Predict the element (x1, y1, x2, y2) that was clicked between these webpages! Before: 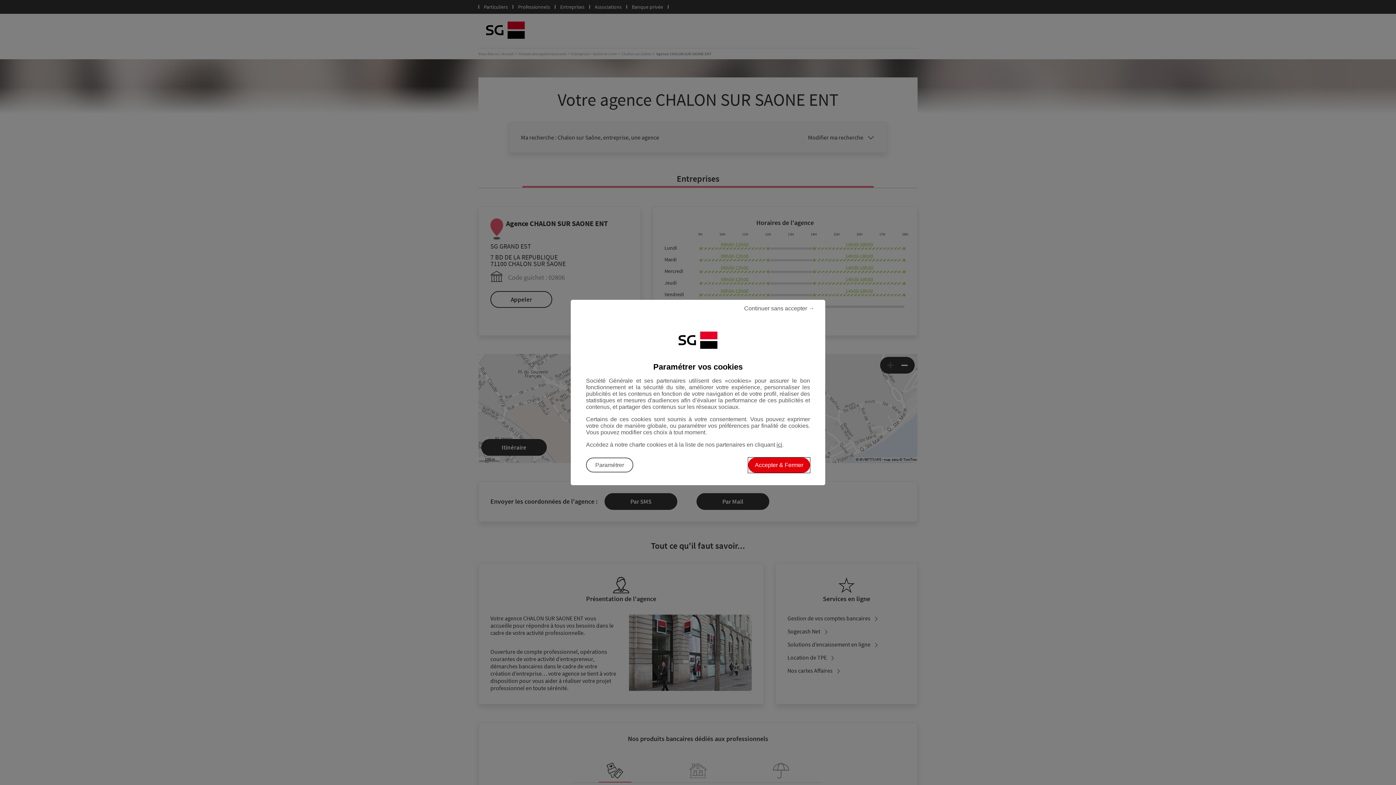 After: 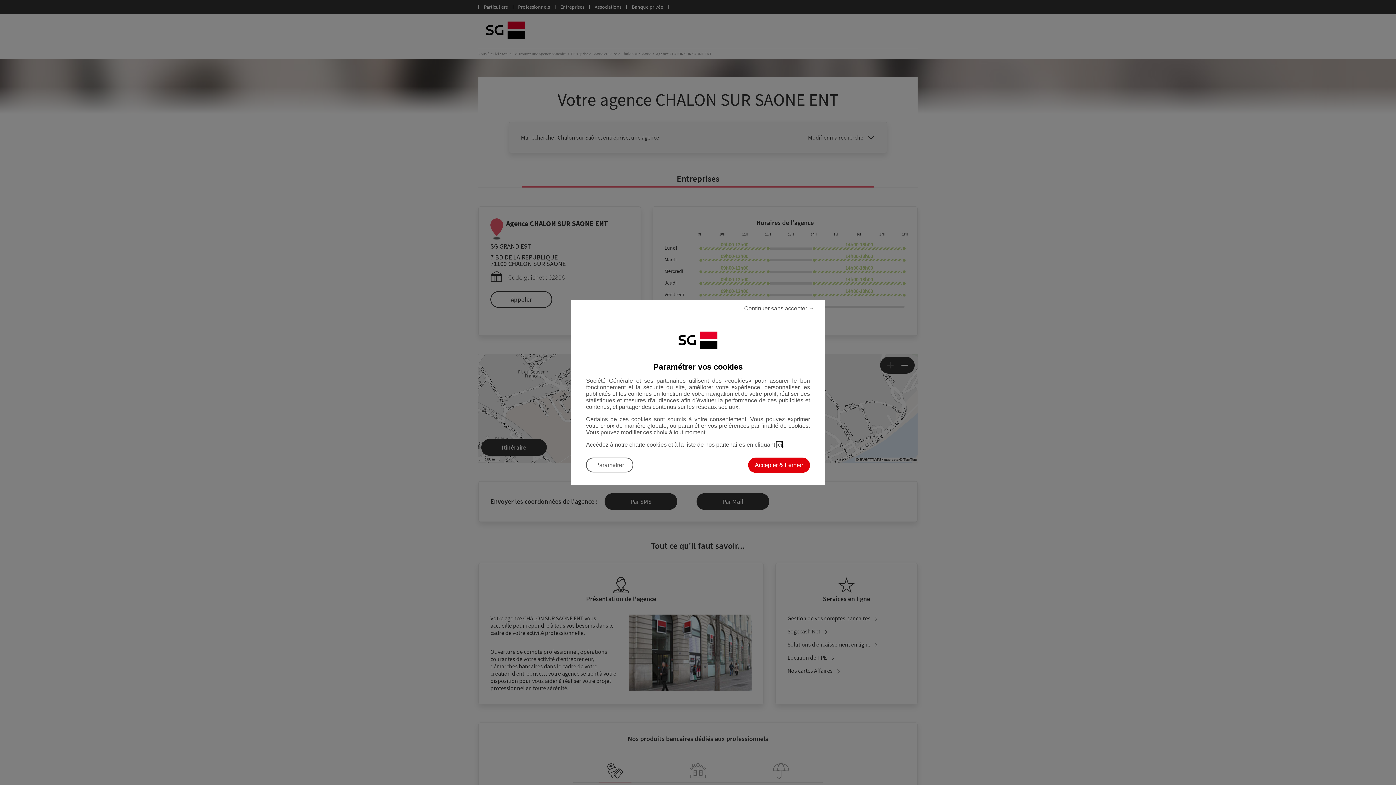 Action: label: ici, Accéder à notre charte cookies (Ouverture dans un nouvel onglet) bbox: (776, 441, 782, 448)